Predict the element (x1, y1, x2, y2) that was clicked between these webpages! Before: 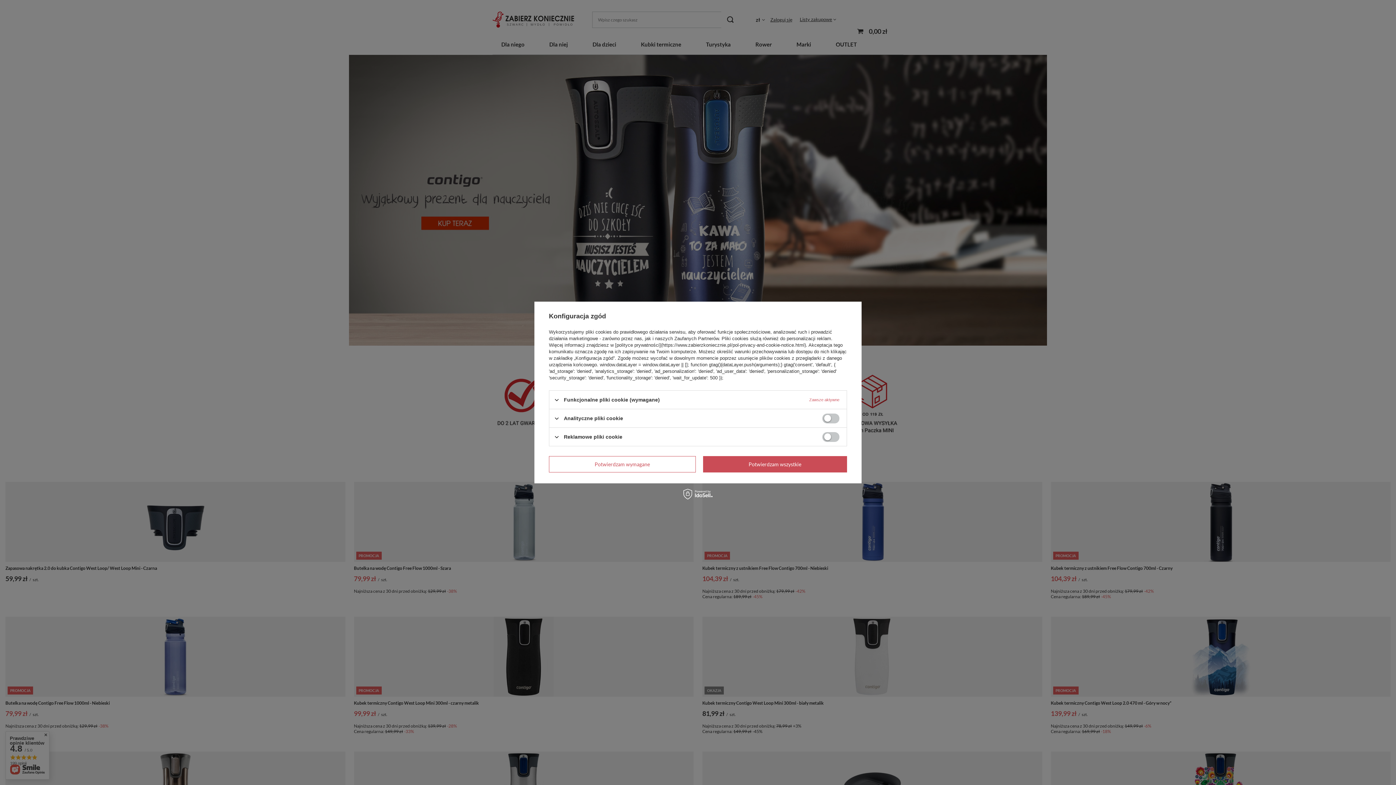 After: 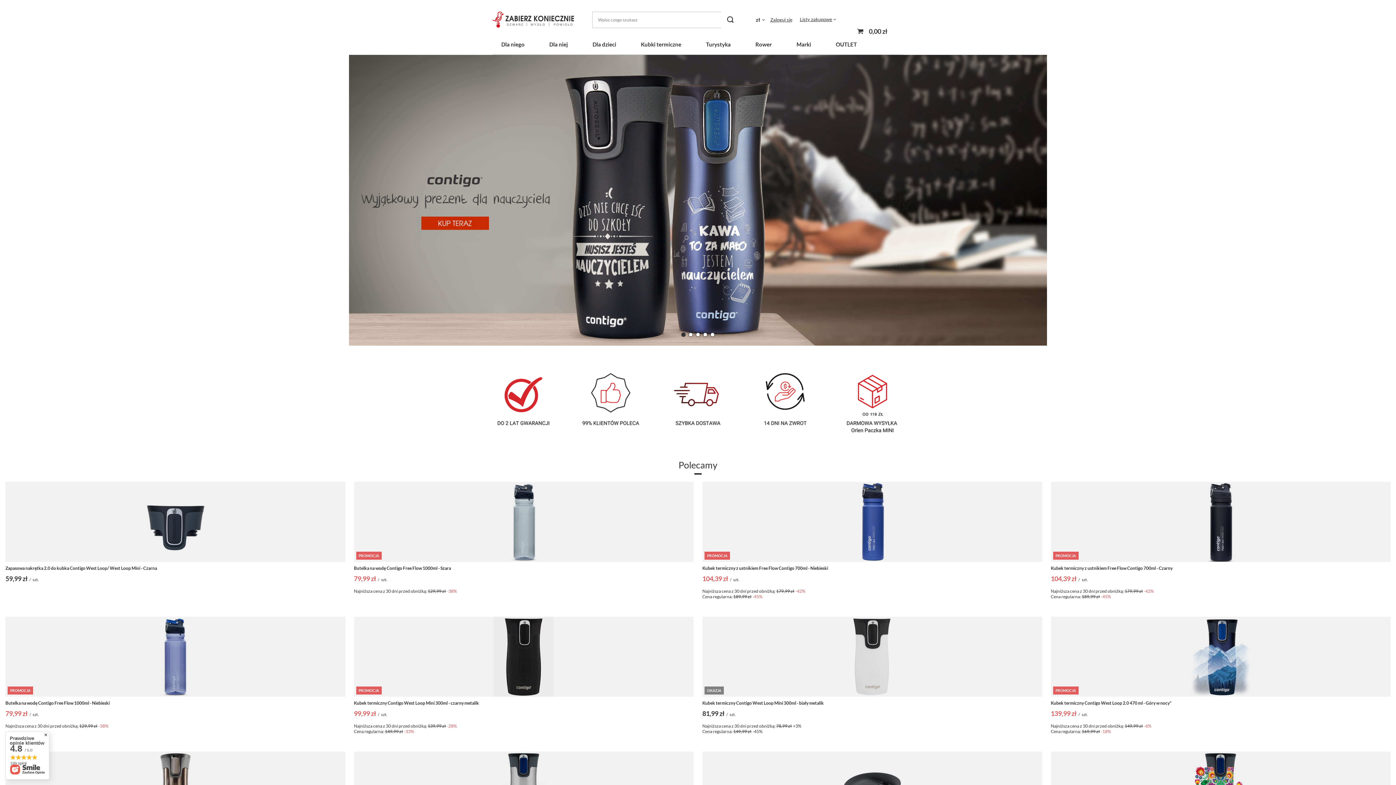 Action: bbox: (549, 456, 695, 472) label: Potwierdzam wymagane